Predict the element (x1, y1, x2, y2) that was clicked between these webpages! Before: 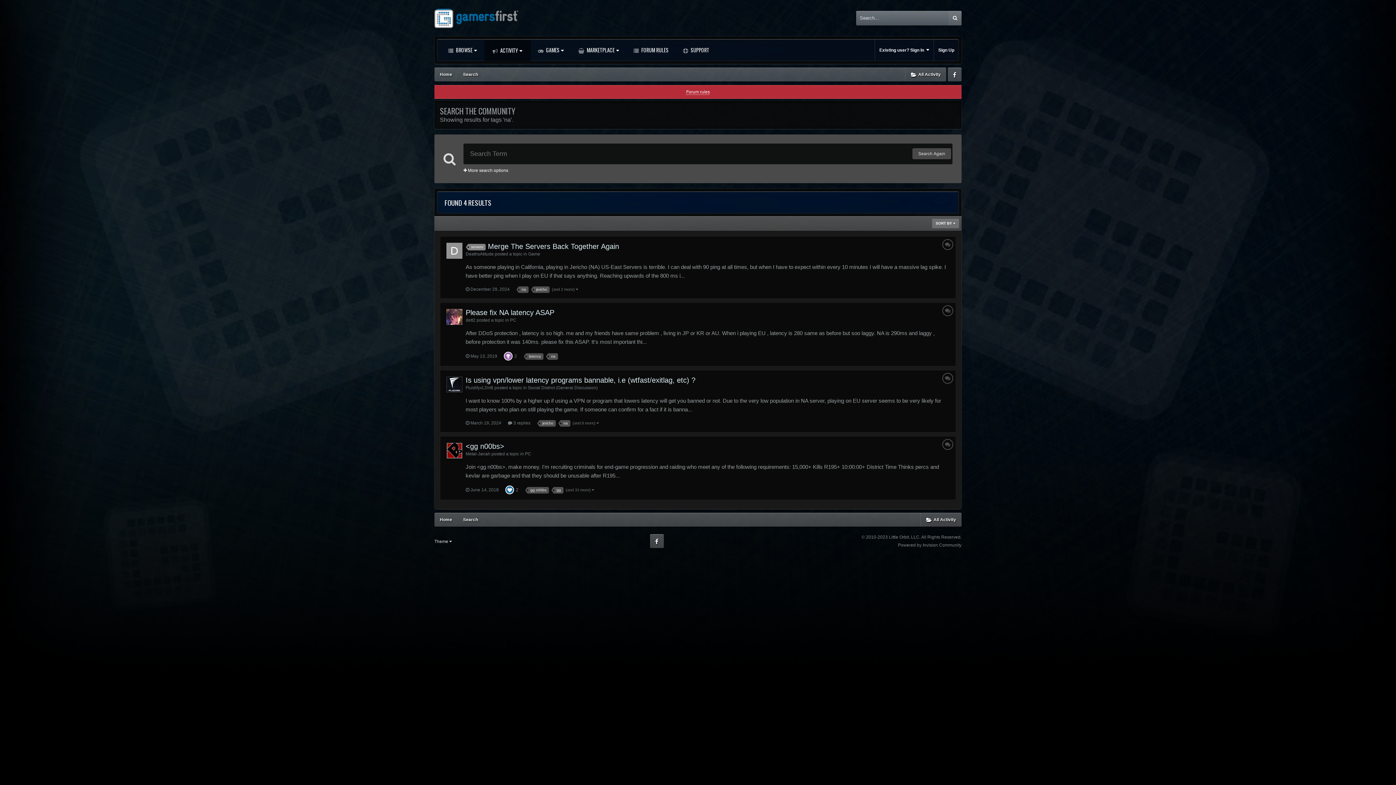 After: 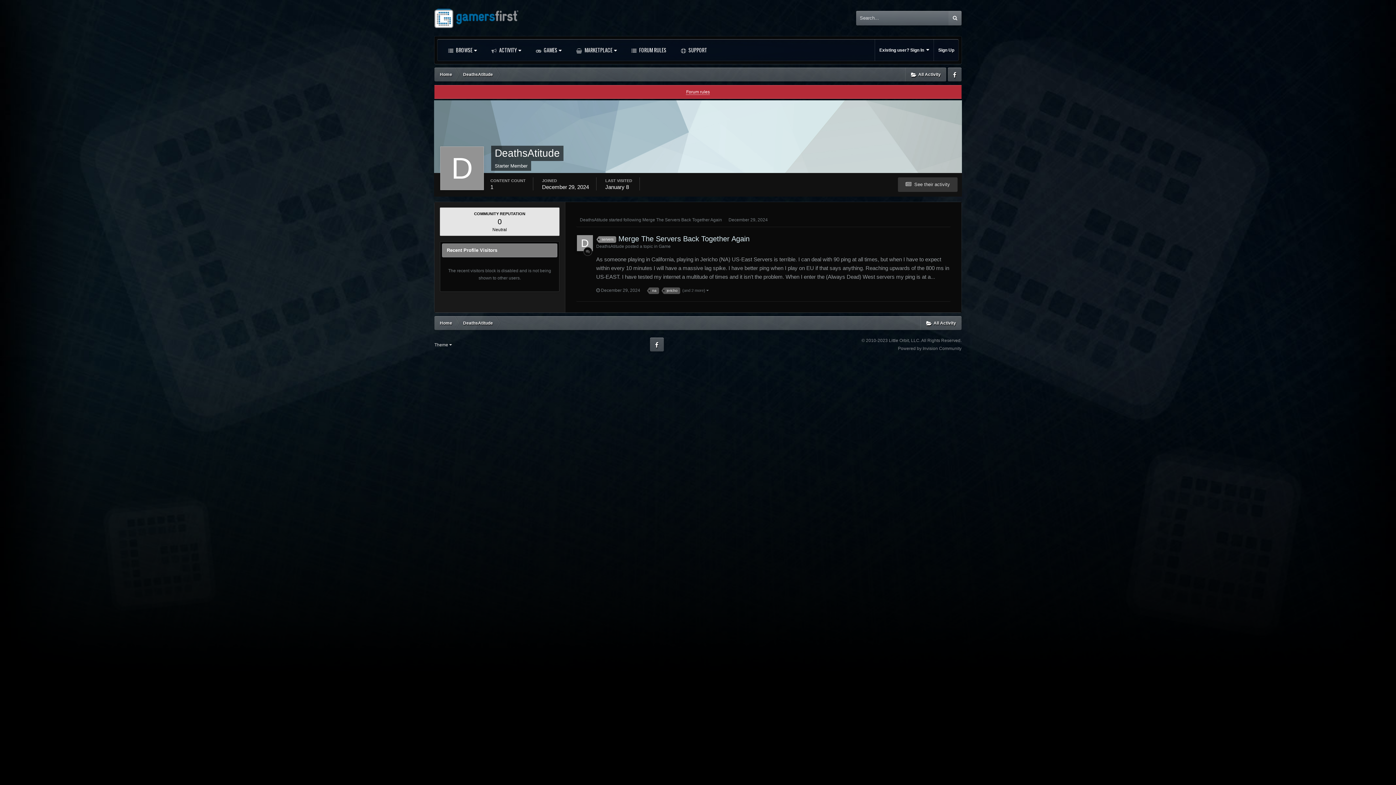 Action: label: DeathsAtitude bbox: (465, 251, 493, 256)